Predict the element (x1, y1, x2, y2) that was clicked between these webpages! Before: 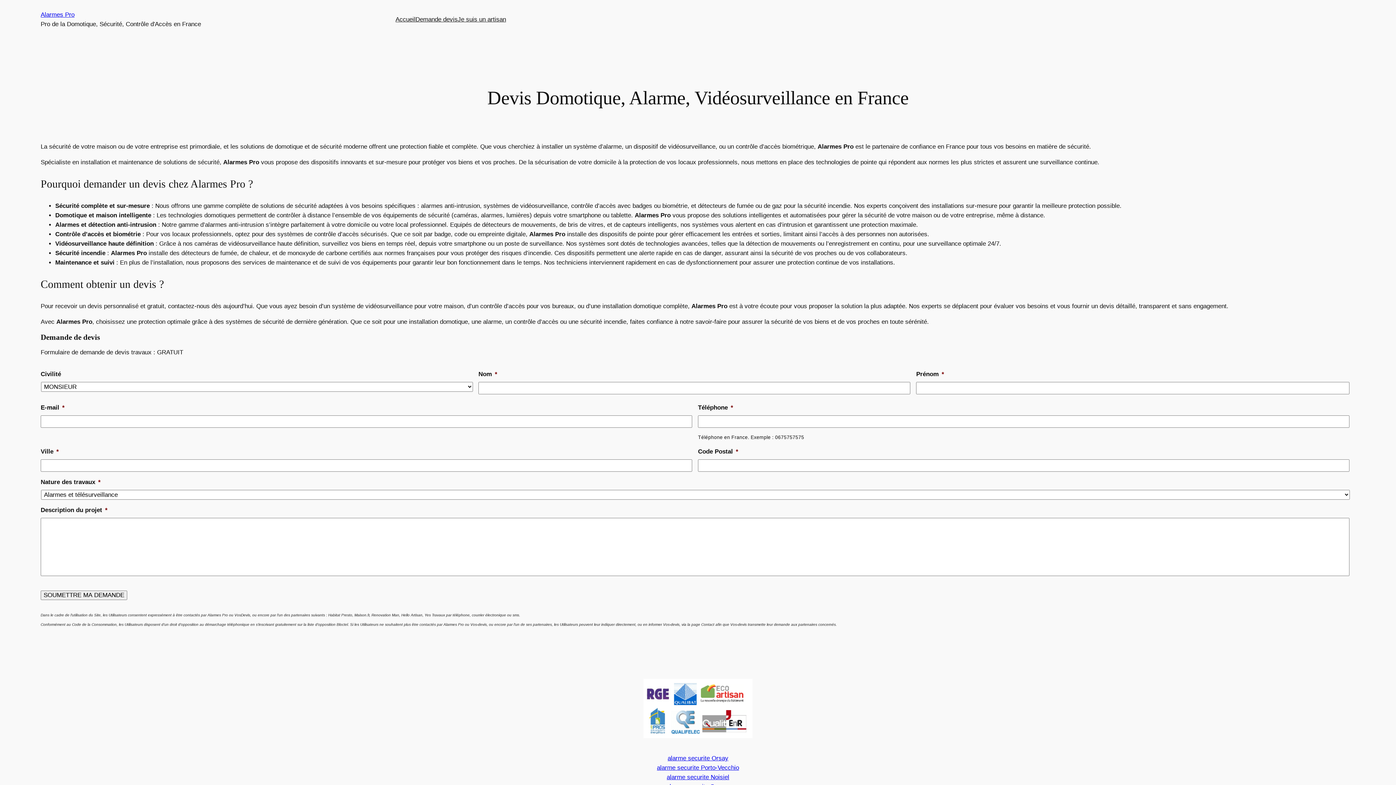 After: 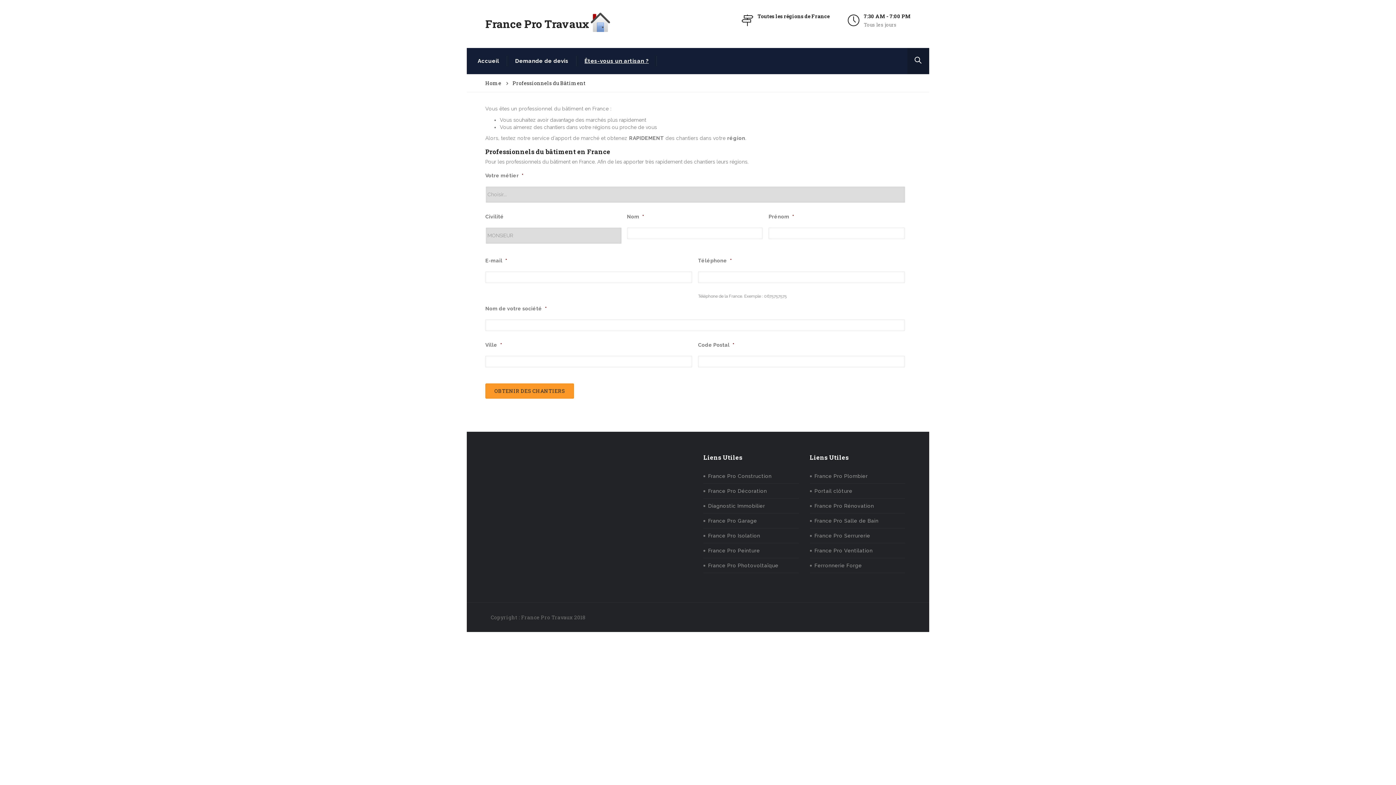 Action: label: Je suis un artisan bbox: (457, 14, 506, 24)